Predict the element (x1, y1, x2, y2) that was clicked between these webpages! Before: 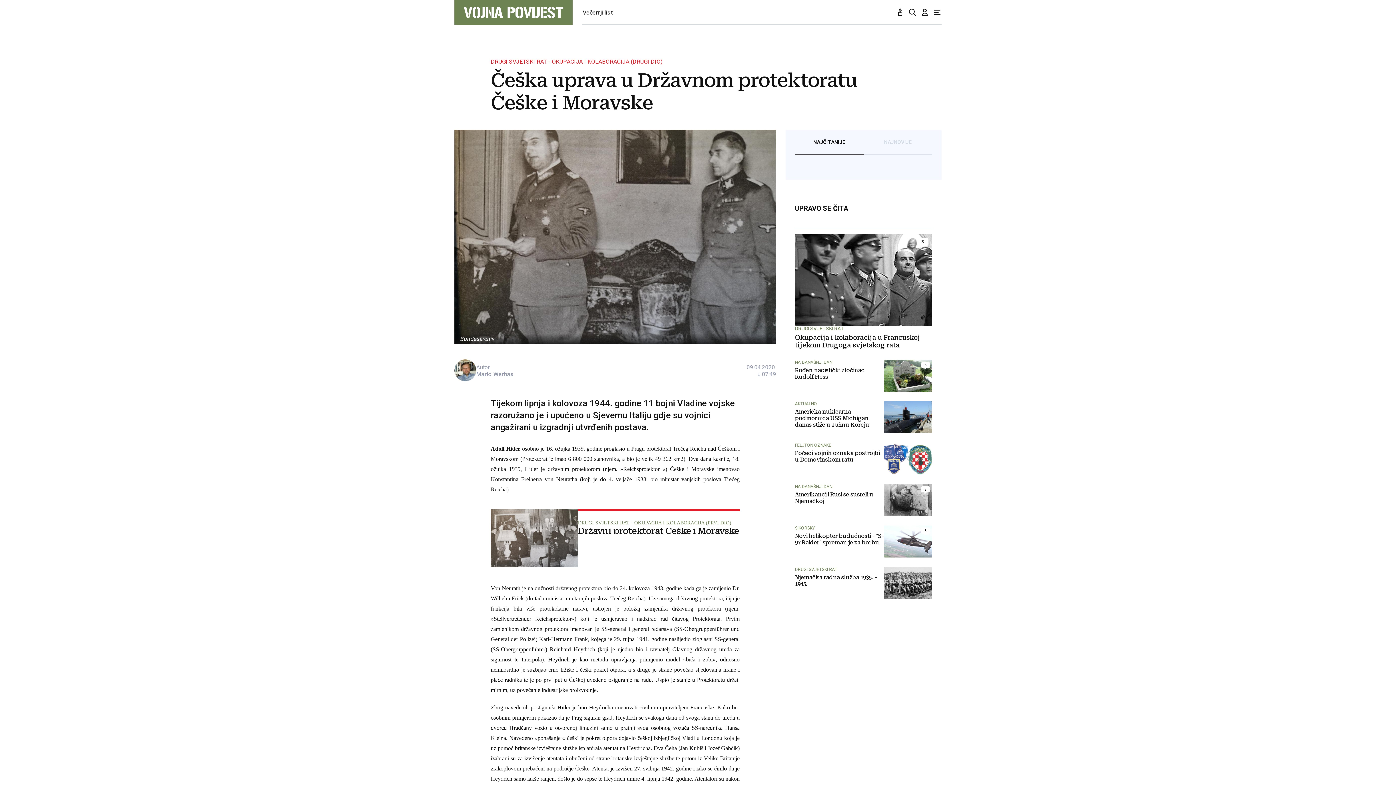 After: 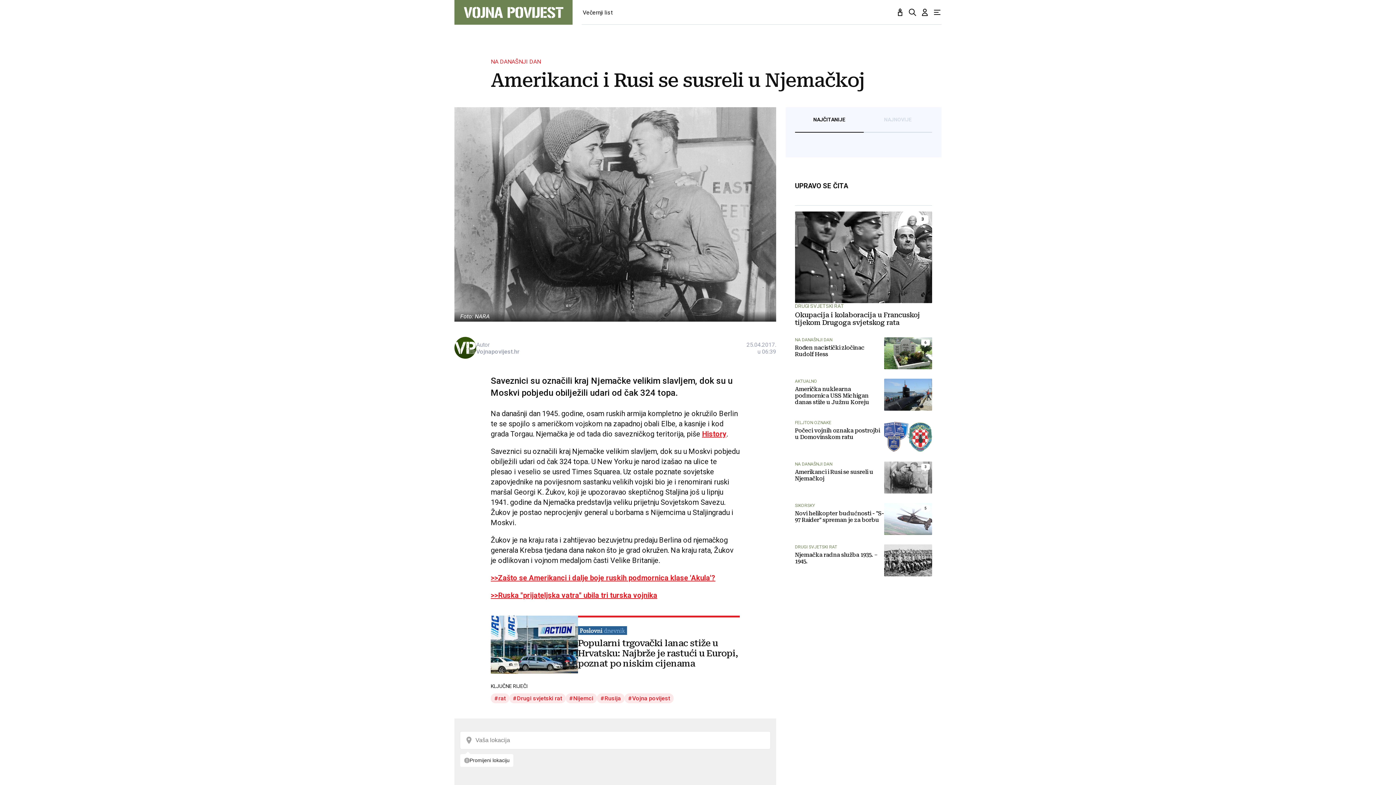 Action: label: 3
NA DANAŠNJI DAN
Amerikanci i Rusi se susreli u Njemačkoj bbox: (795, 484, 932, 516)